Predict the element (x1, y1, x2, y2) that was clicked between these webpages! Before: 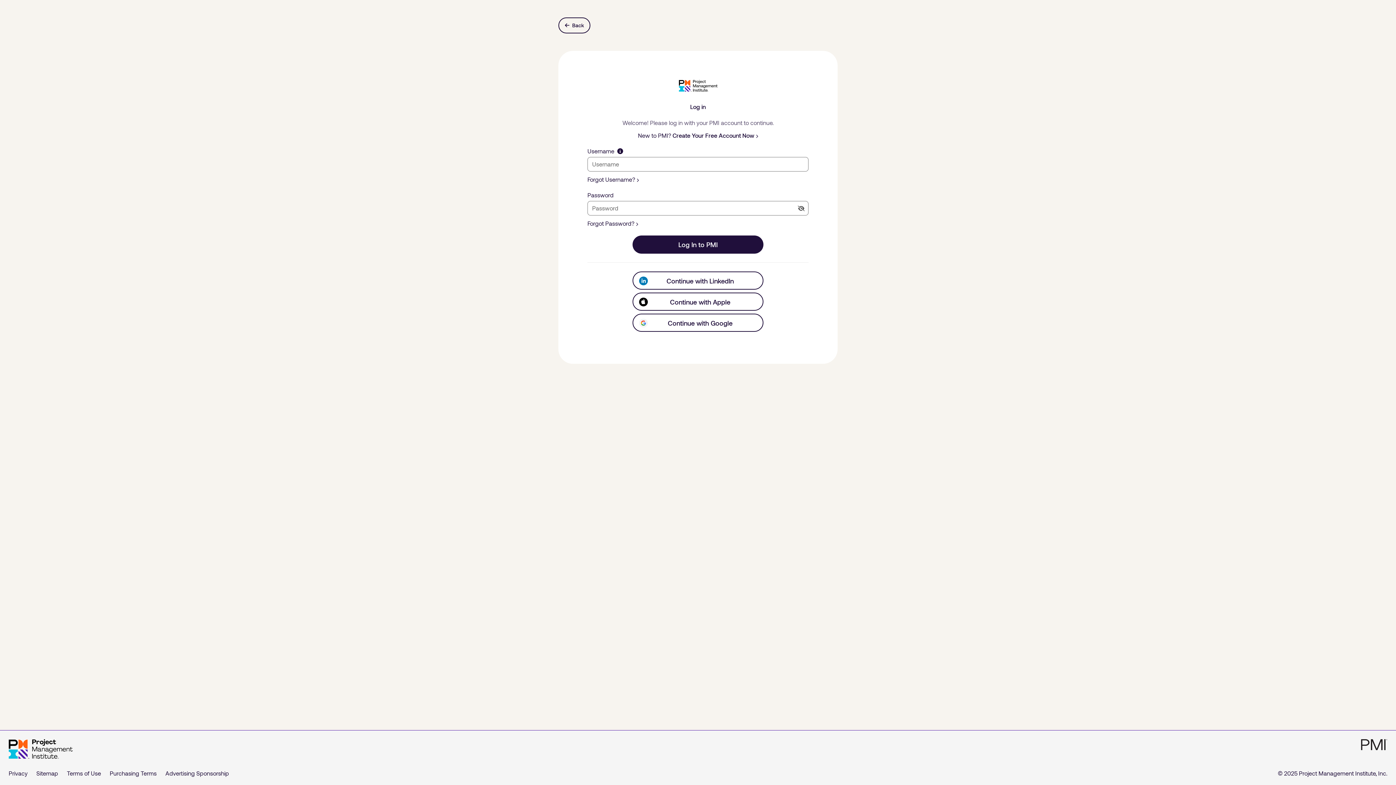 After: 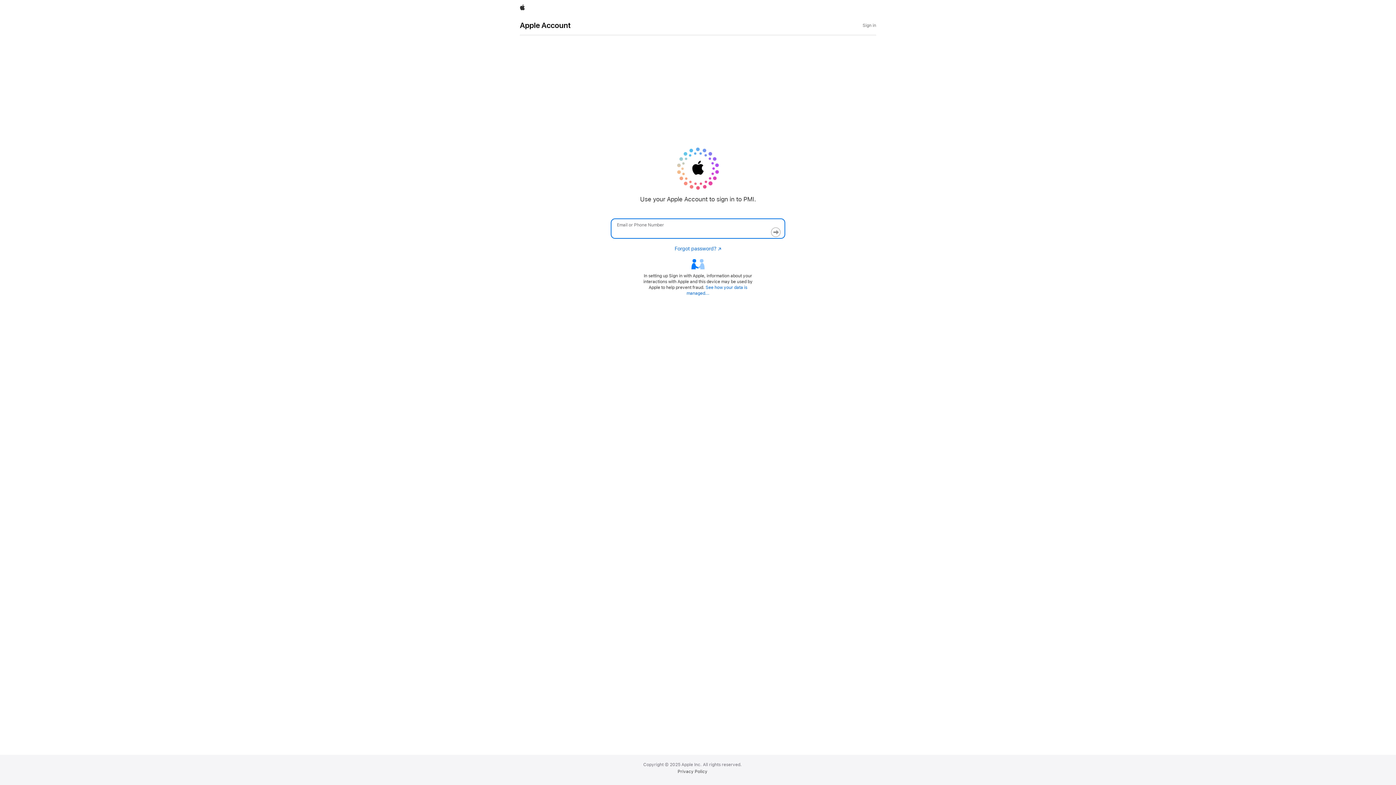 Action: label: Continue with Apple bbox: (632, 292, 763, 310)